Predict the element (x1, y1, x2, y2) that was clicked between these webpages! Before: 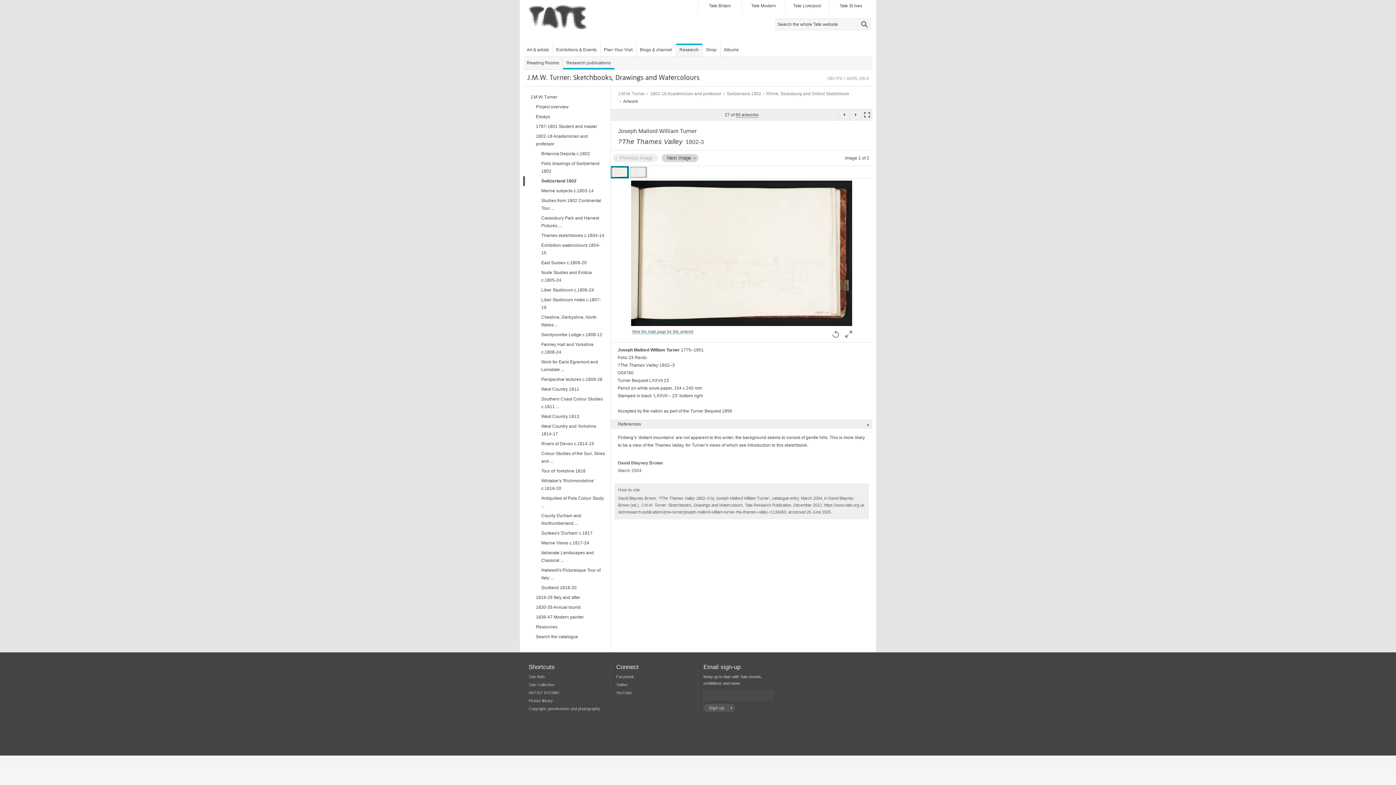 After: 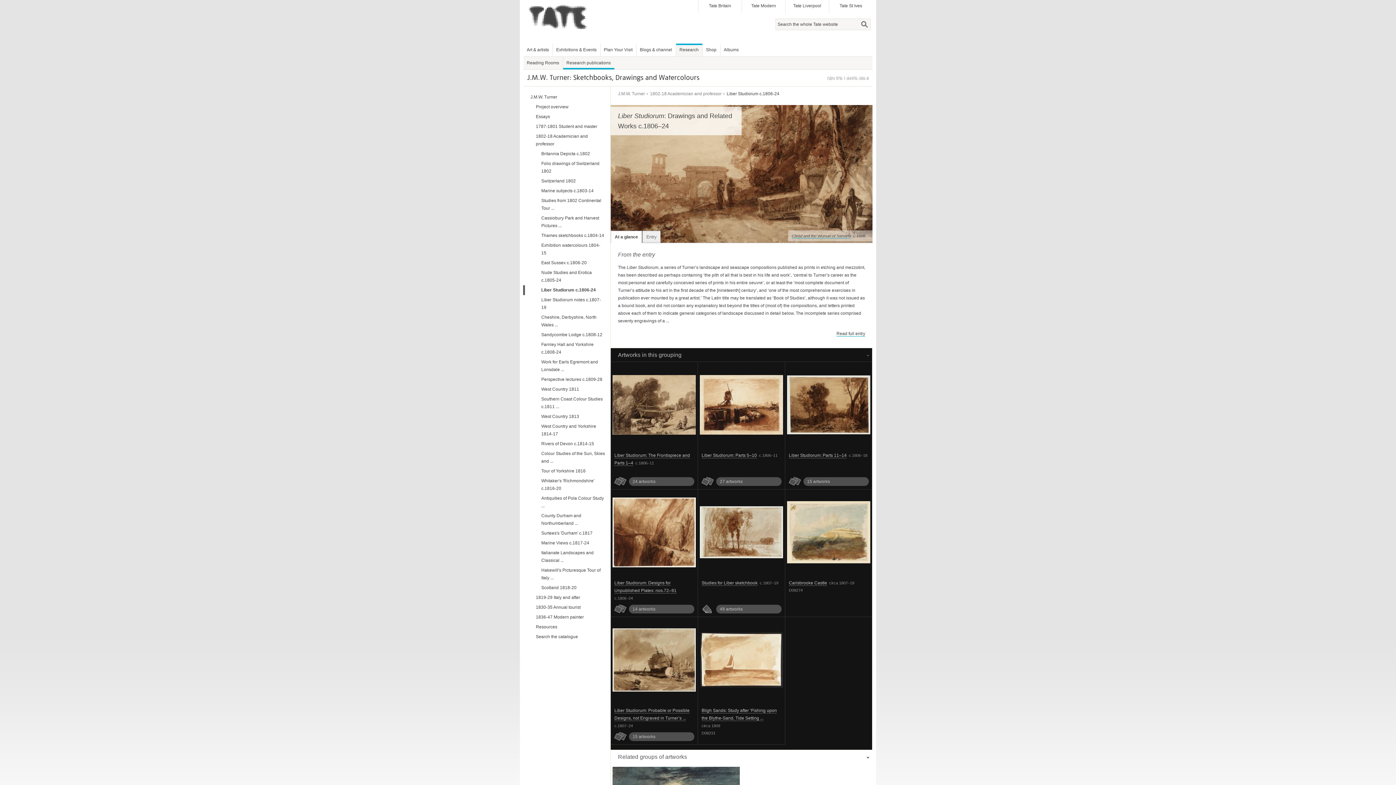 Action: label: Liber Studiorum c.1806-24 bbox: (523, 285, 605, 295)